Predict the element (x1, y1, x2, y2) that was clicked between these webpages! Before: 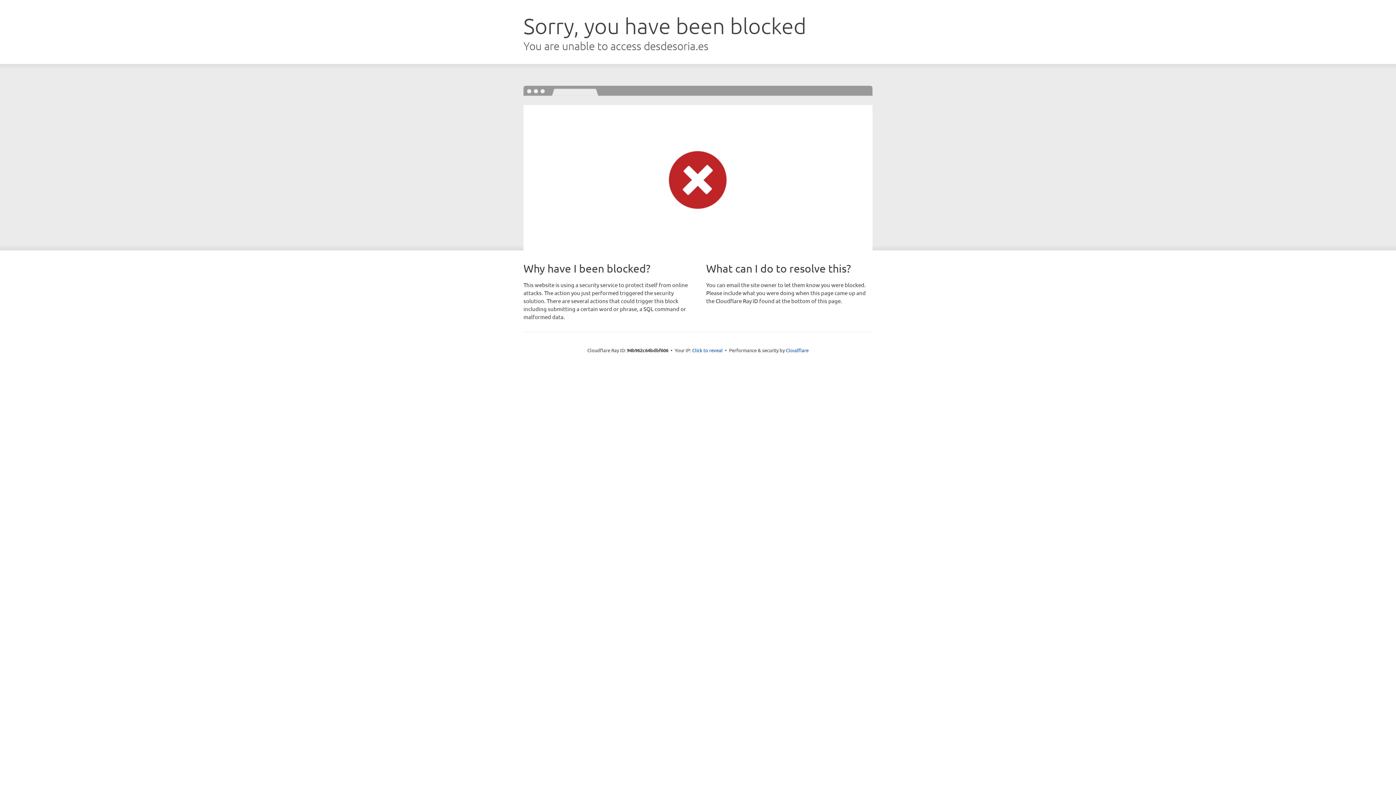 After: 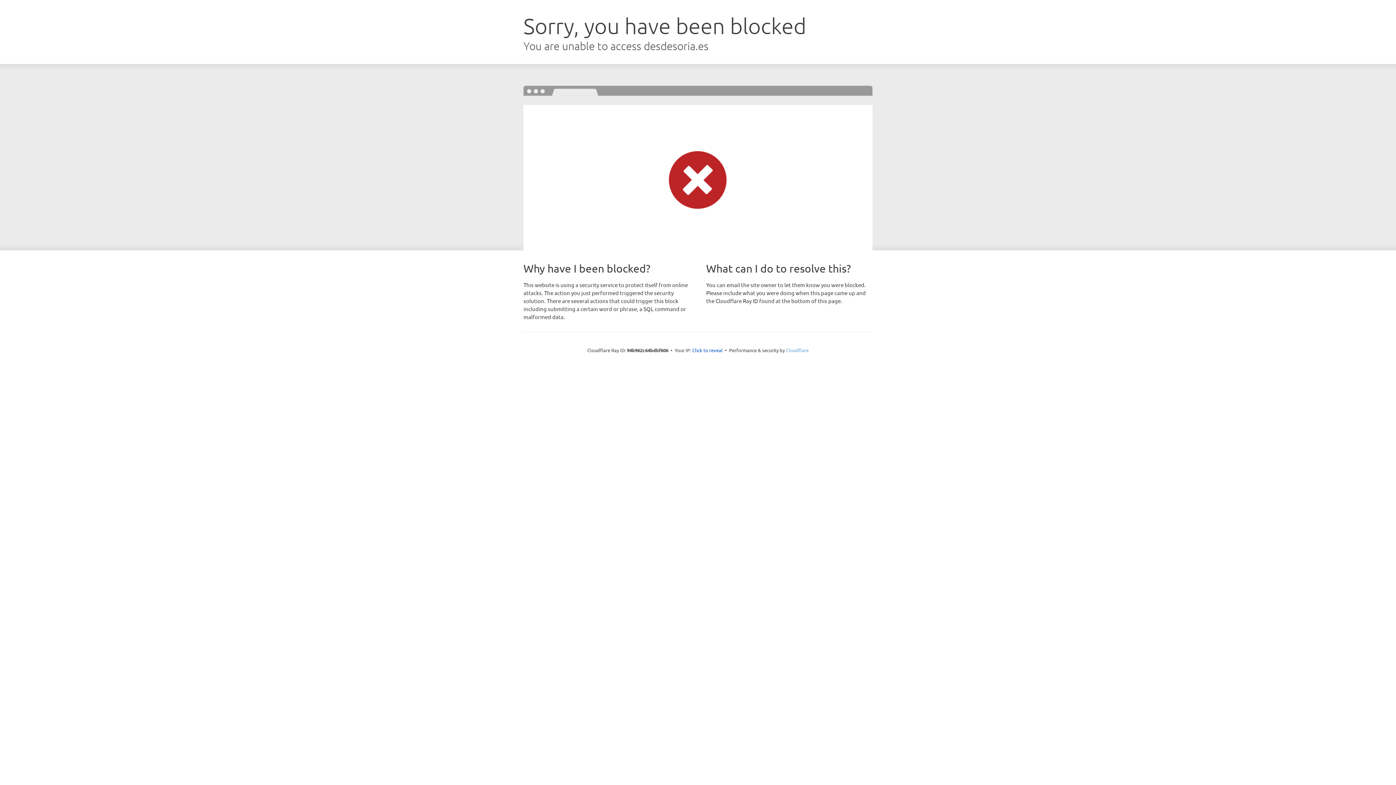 Action: label: Cloudflare bbox: (786, 347, 808, 353)